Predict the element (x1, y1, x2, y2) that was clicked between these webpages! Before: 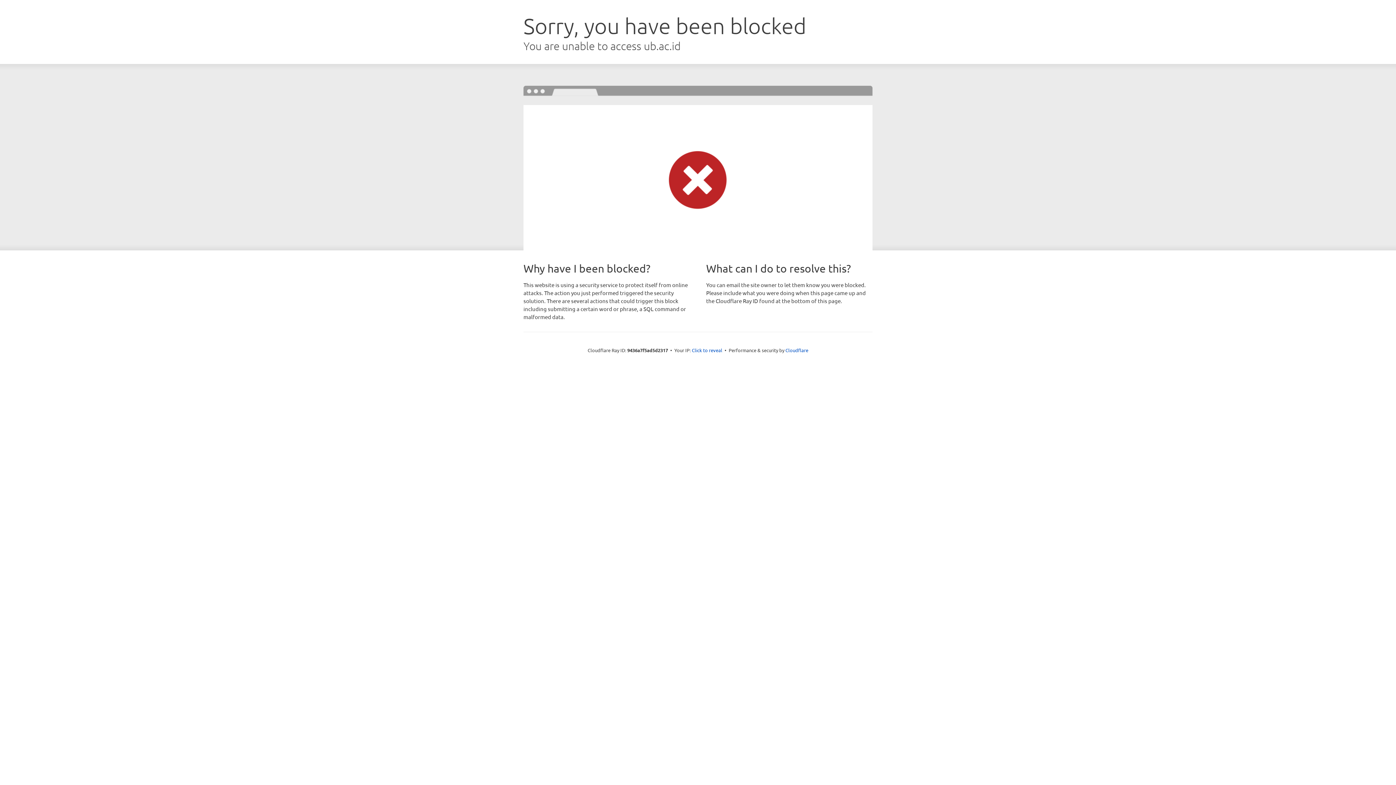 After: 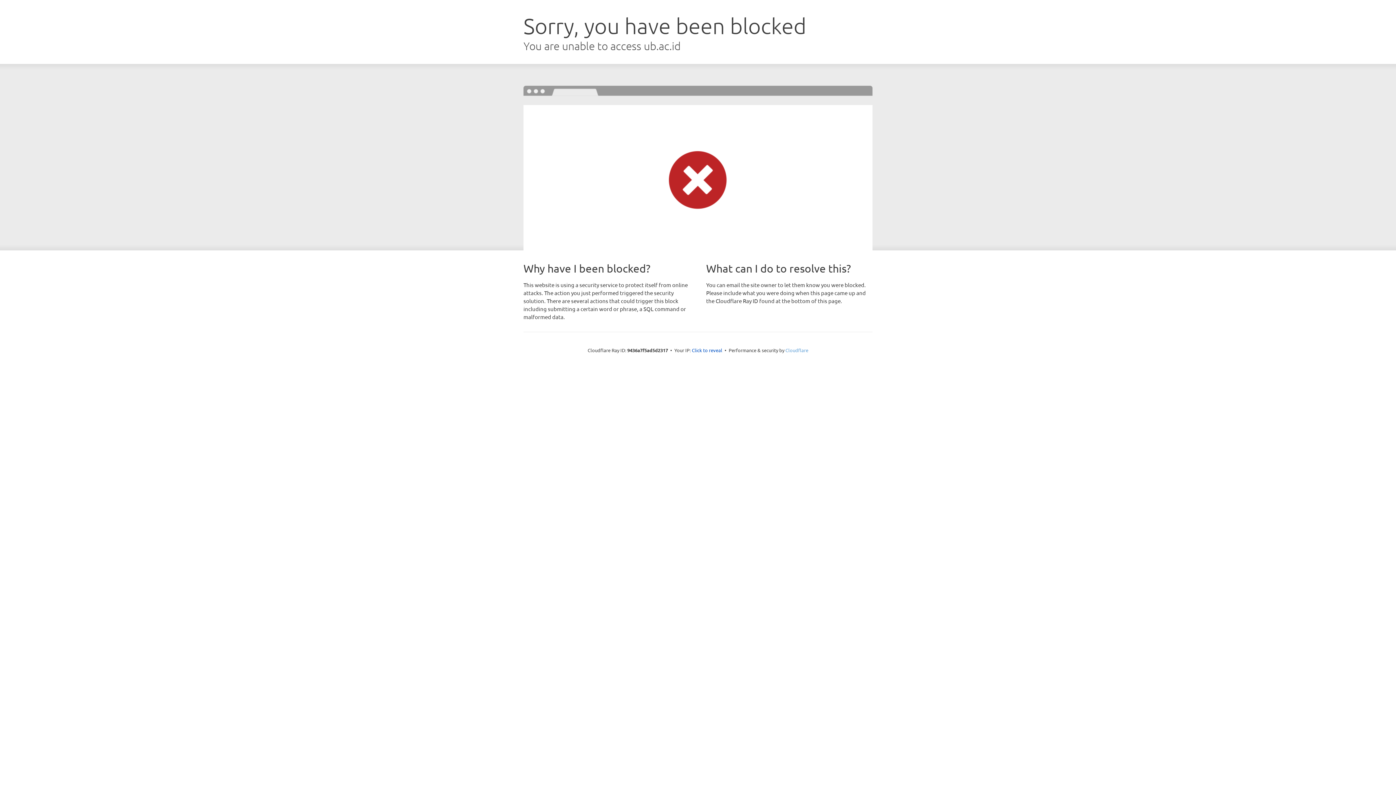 Action: label: Cloudflare bbox: (785, 347, 808, 353)